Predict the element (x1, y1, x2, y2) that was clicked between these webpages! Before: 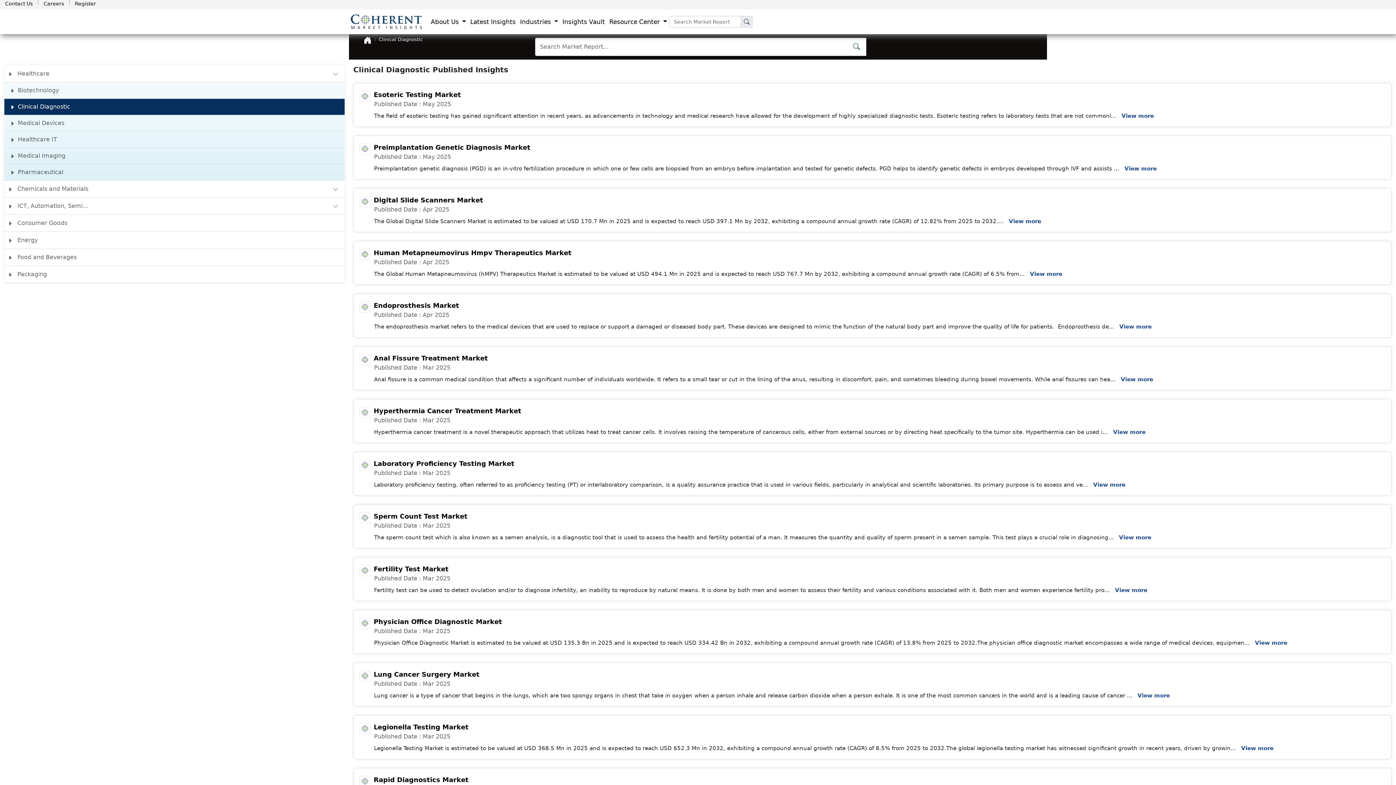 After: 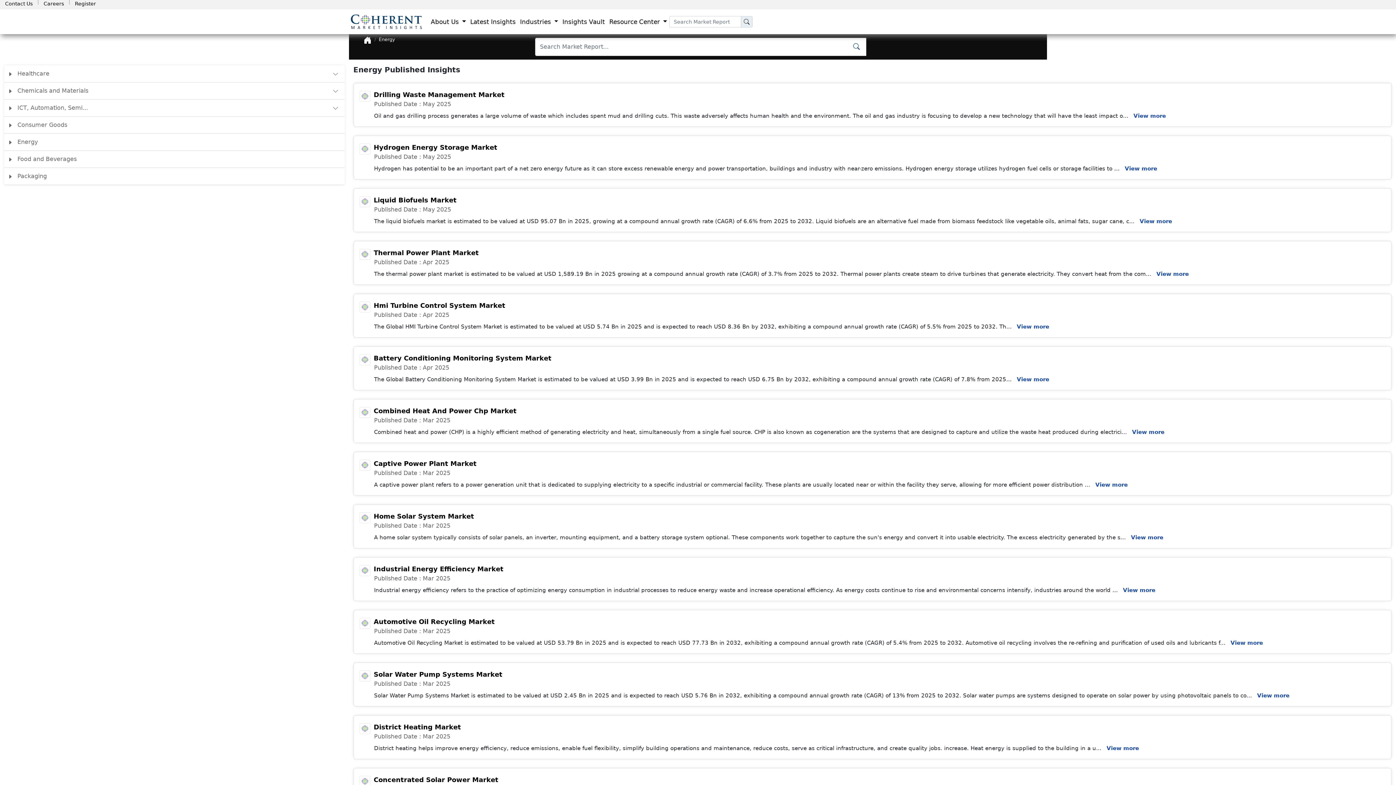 Action: bbox: (4, 232, 344, 248) label:  Energy